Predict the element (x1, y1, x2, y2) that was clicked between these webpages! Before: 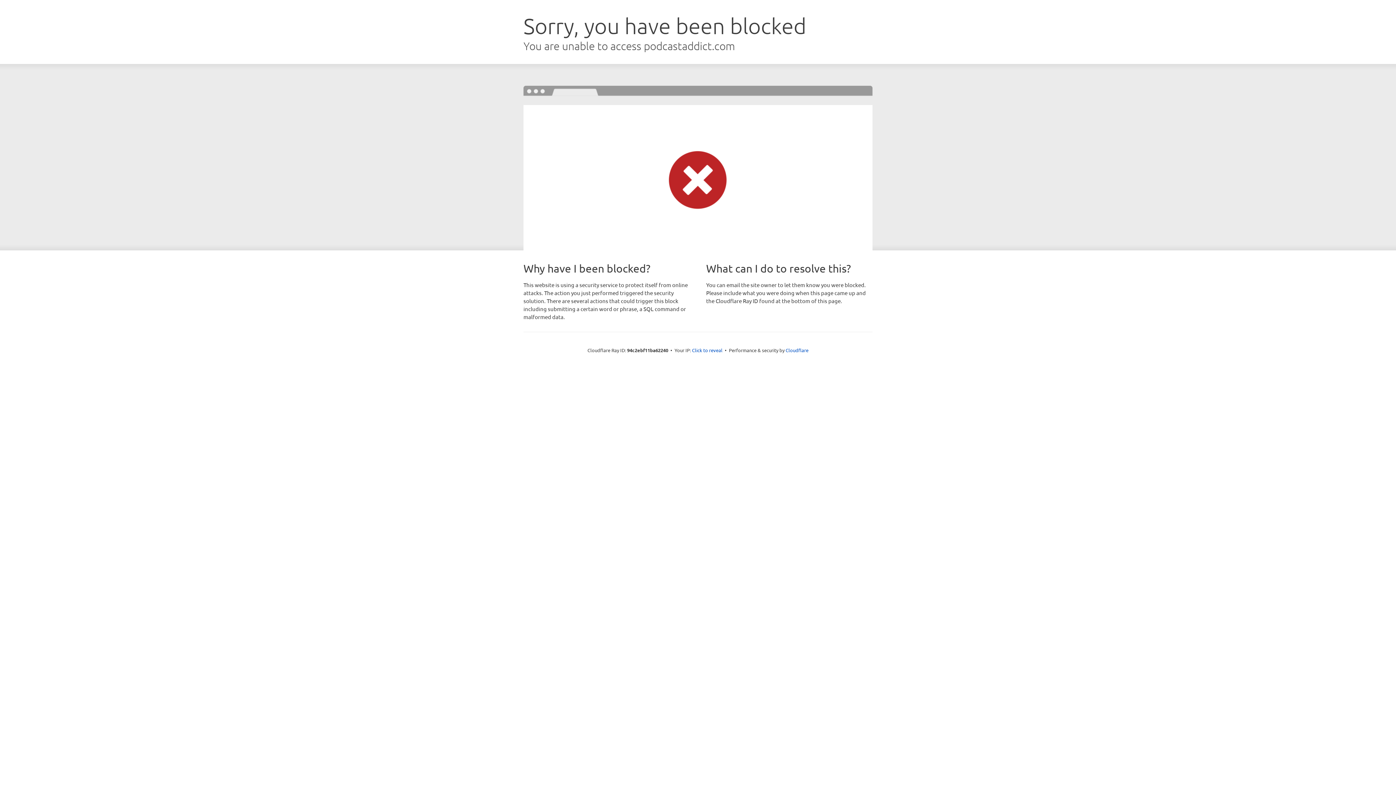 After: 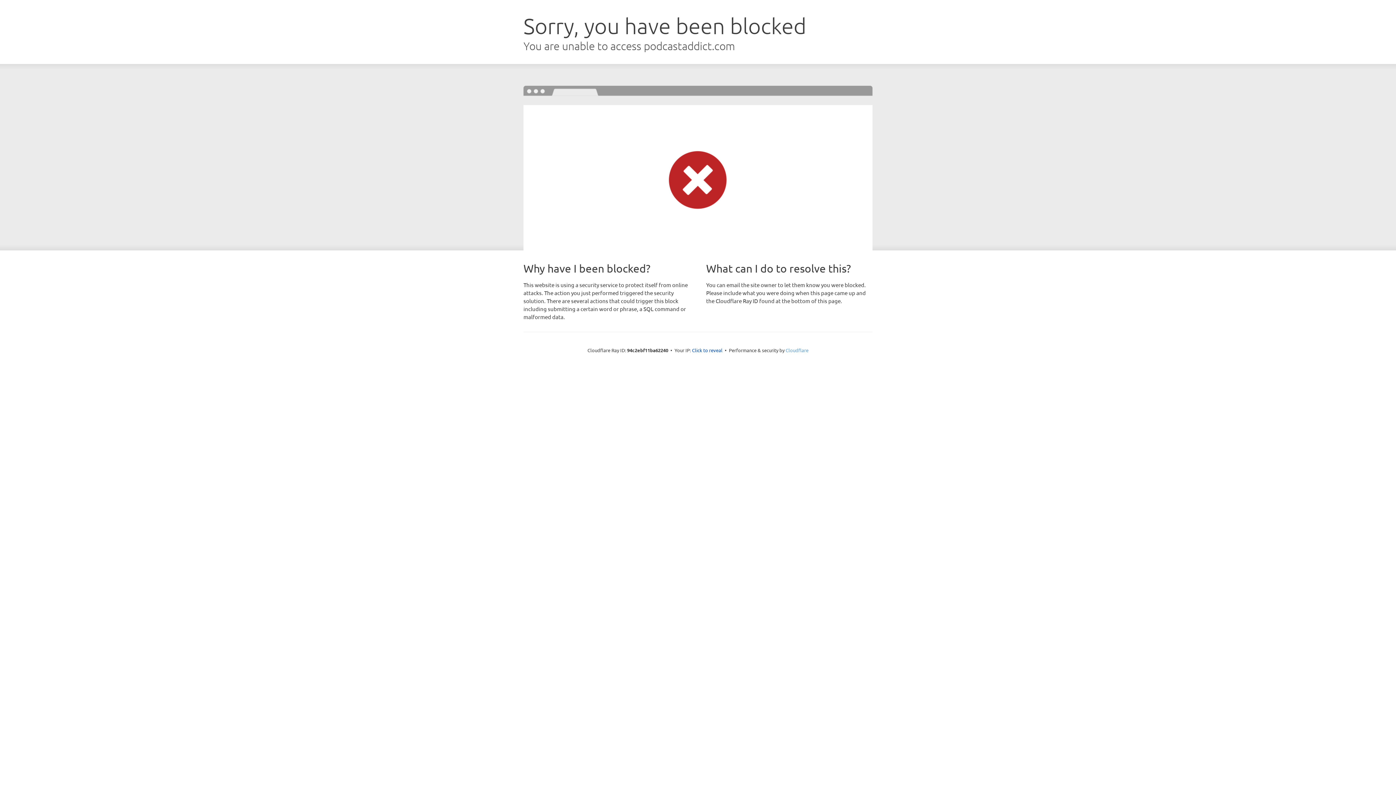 Action: bbox: (785, 347, 808, 353) label: Cloudflare